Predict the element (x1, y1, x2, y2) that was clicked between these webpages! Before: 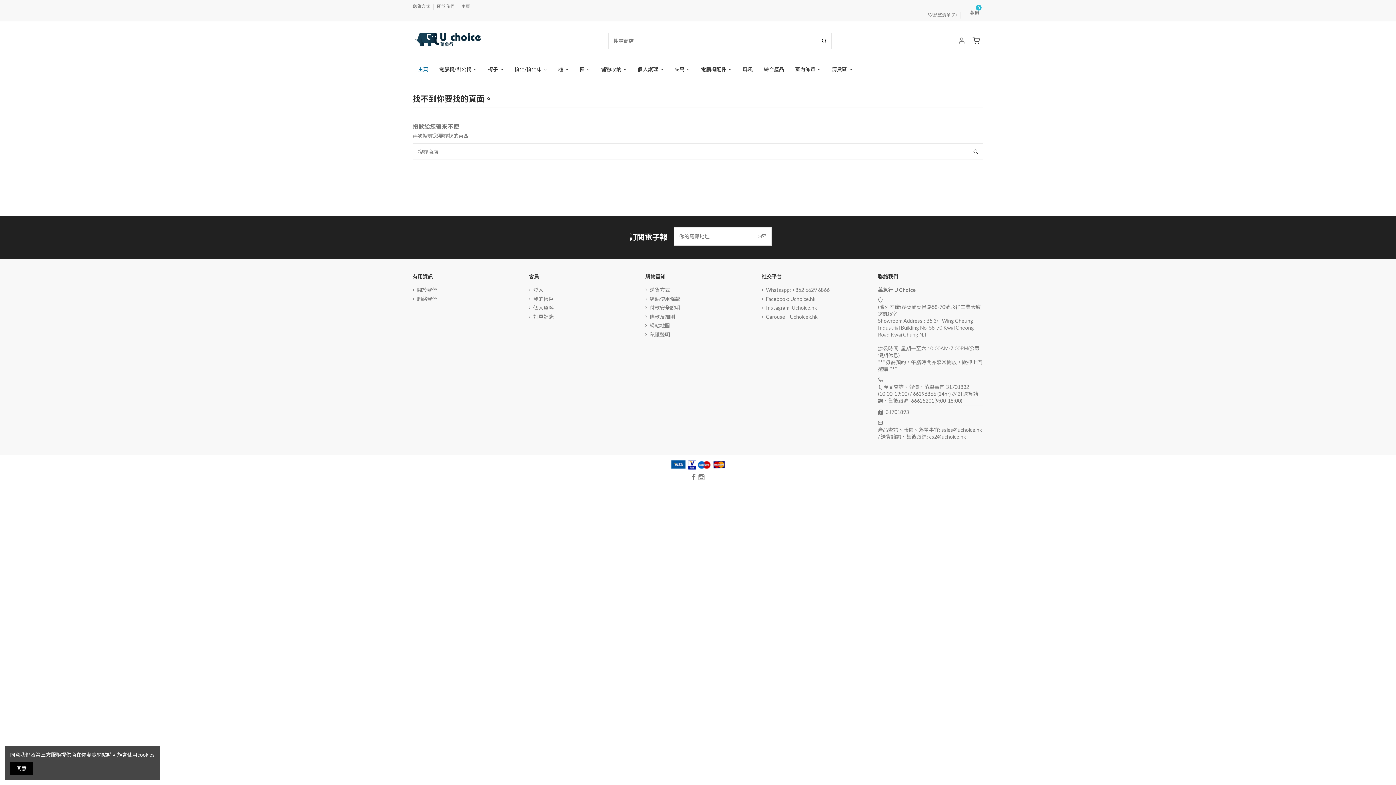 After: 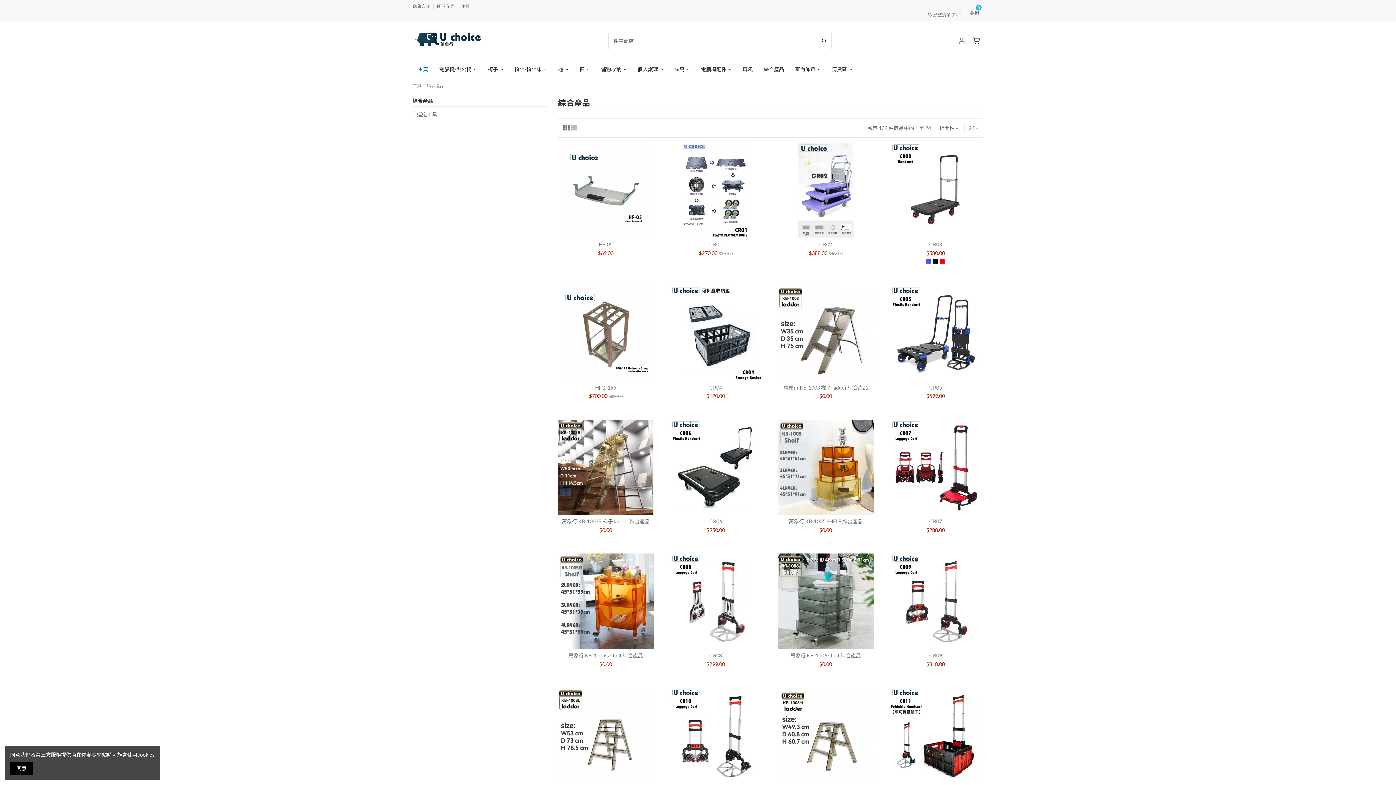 Action: label: 綜合產品 bbox: (758, 60, 789, 78)